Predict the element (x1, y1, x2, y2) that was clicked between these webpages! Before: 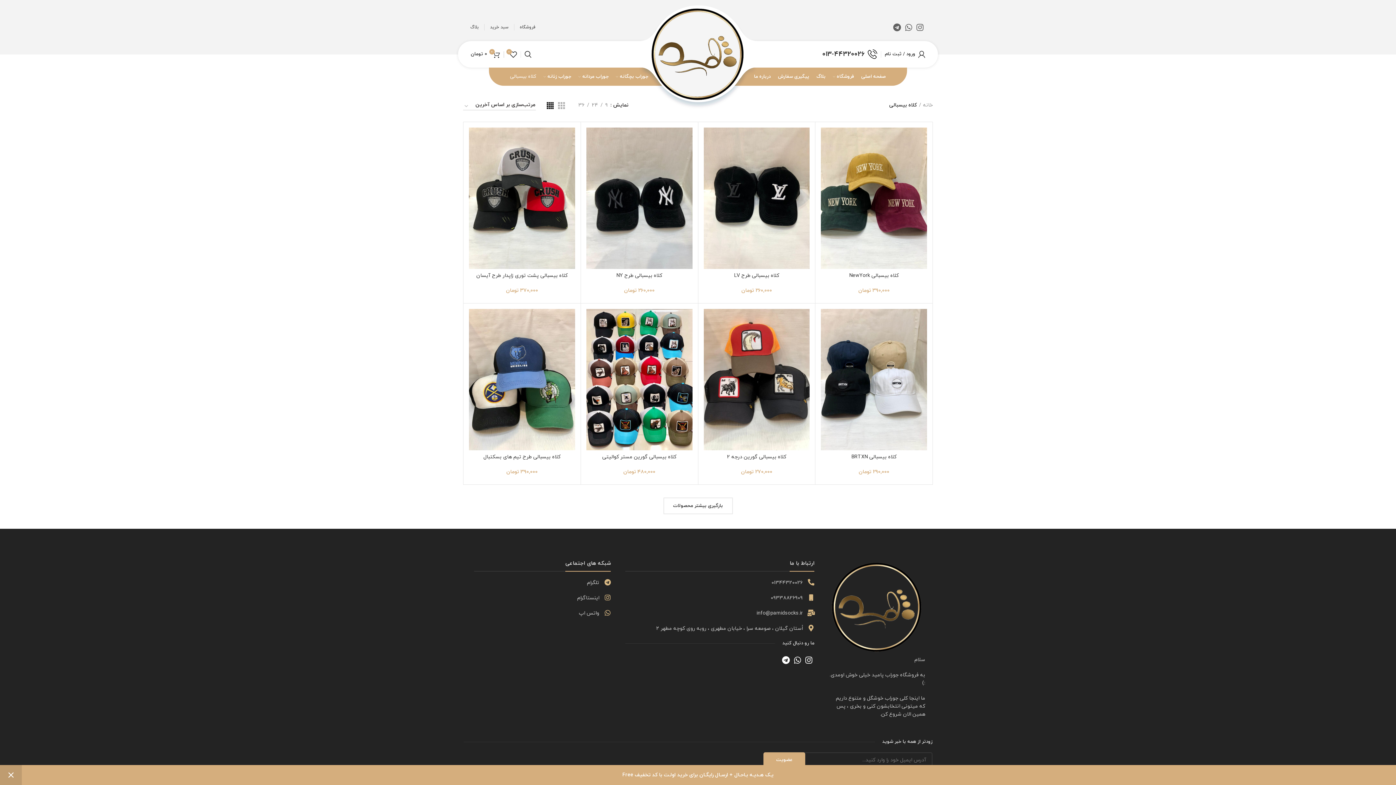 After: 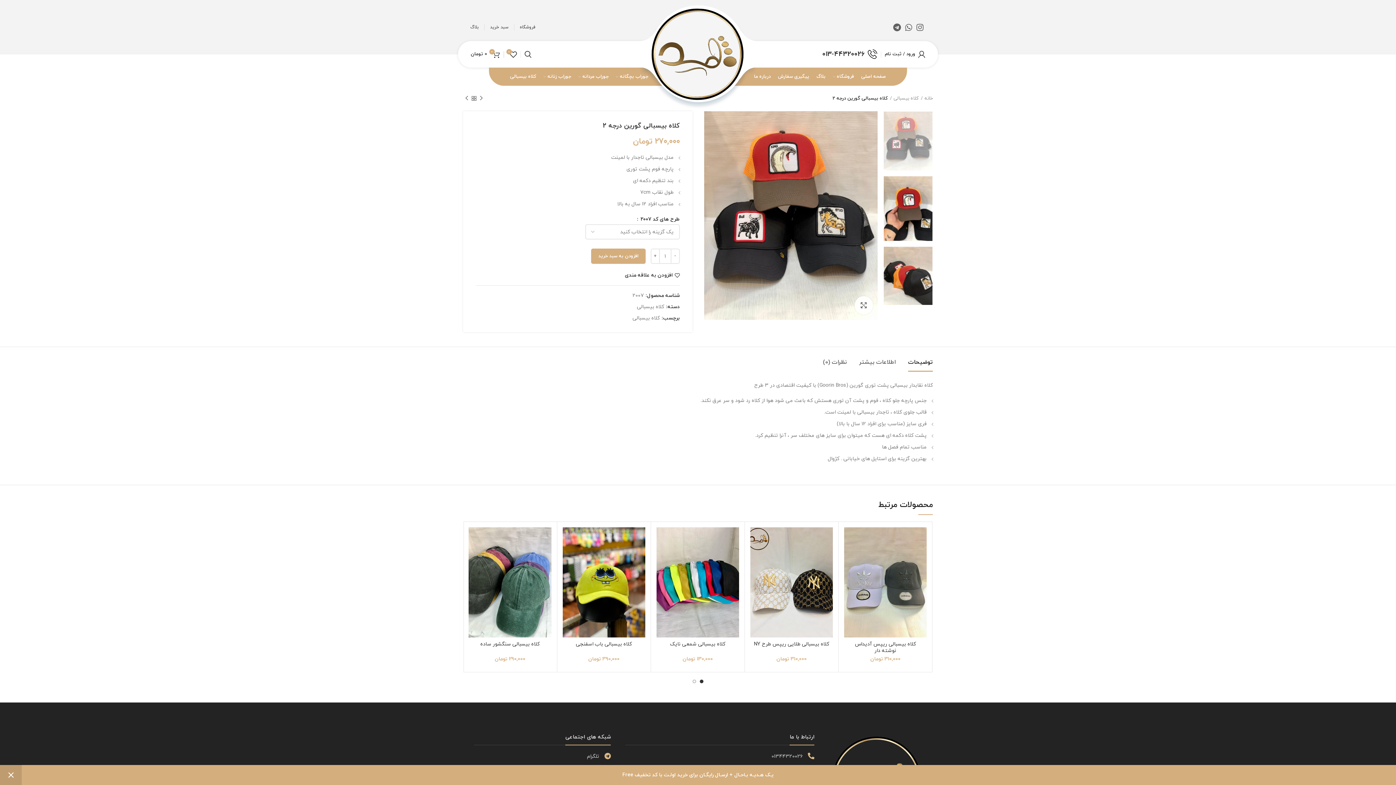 Action: bbox: (703, 309, 809, 450)